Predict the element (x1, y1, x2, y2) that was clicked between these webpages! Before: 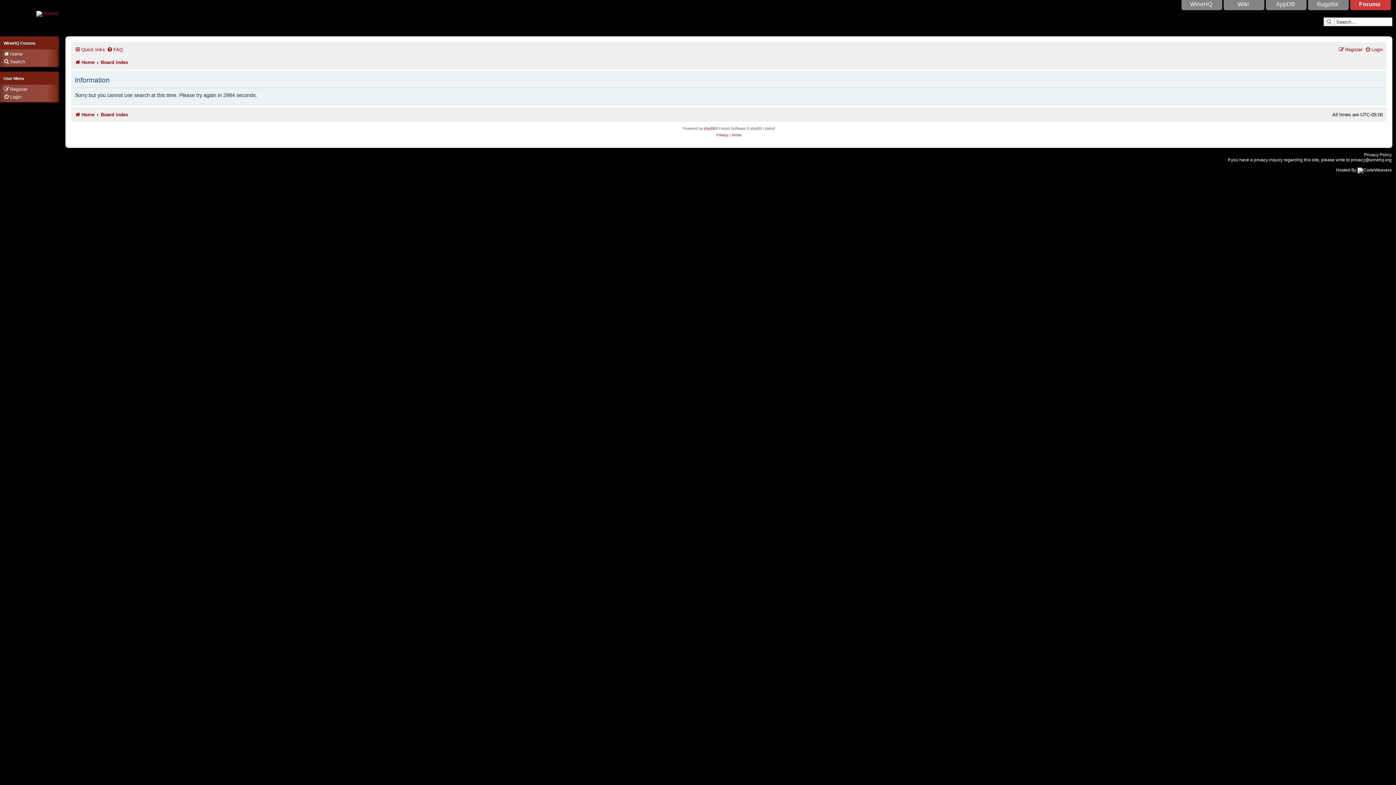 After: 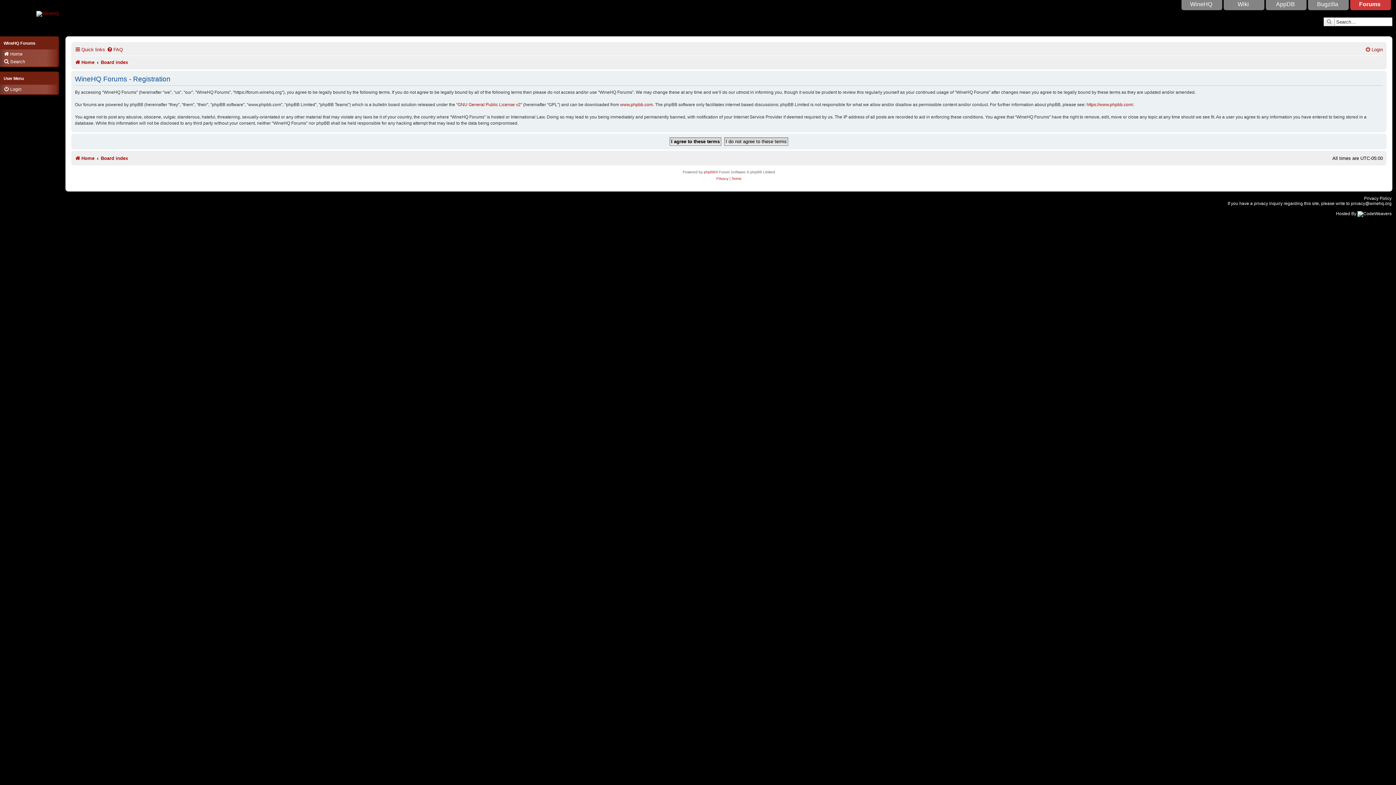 Action: bbox: (1338, 44, 1362, 54) label: Register